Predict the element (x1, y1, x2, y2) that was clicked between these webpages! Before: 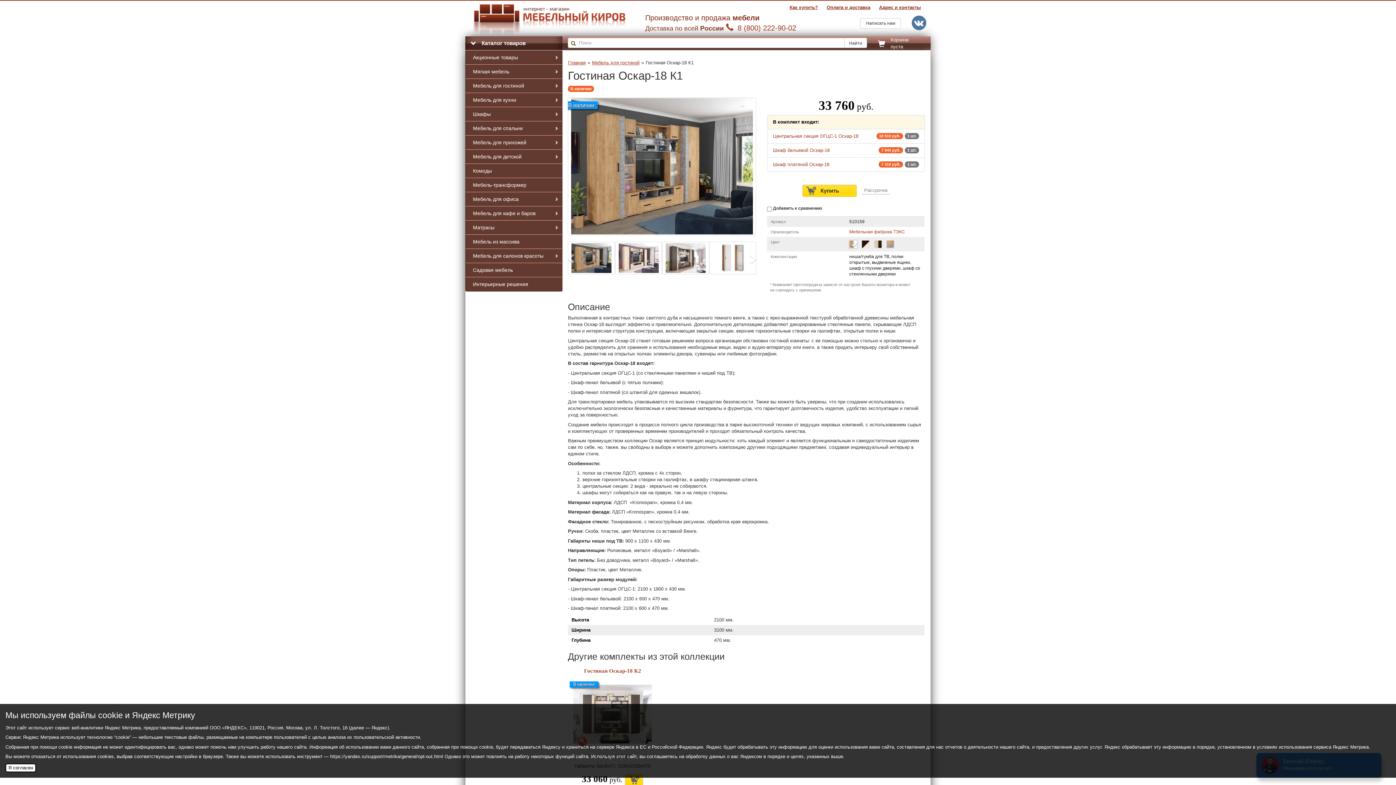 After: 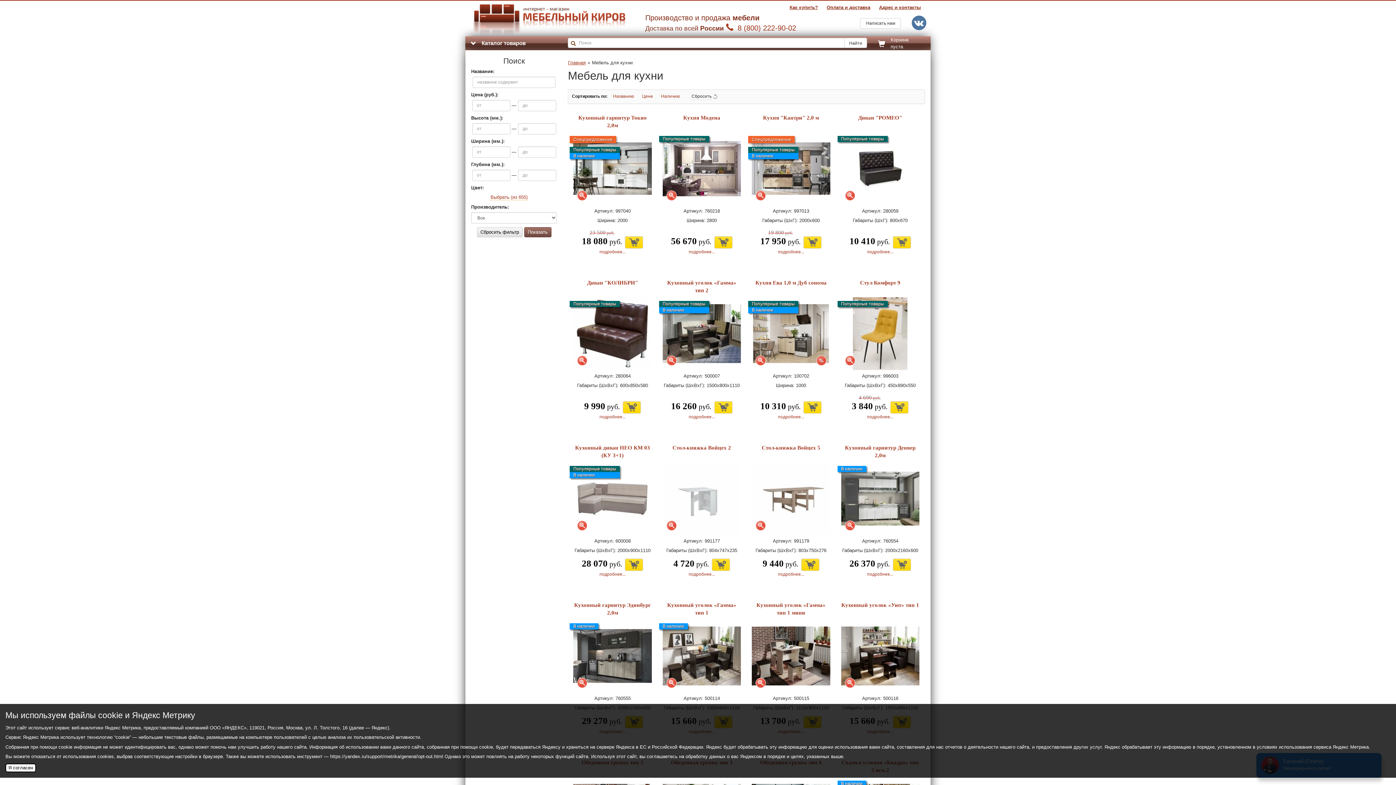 Action: label: Мебель для кухни bbox: (465, 92, 562, 106)